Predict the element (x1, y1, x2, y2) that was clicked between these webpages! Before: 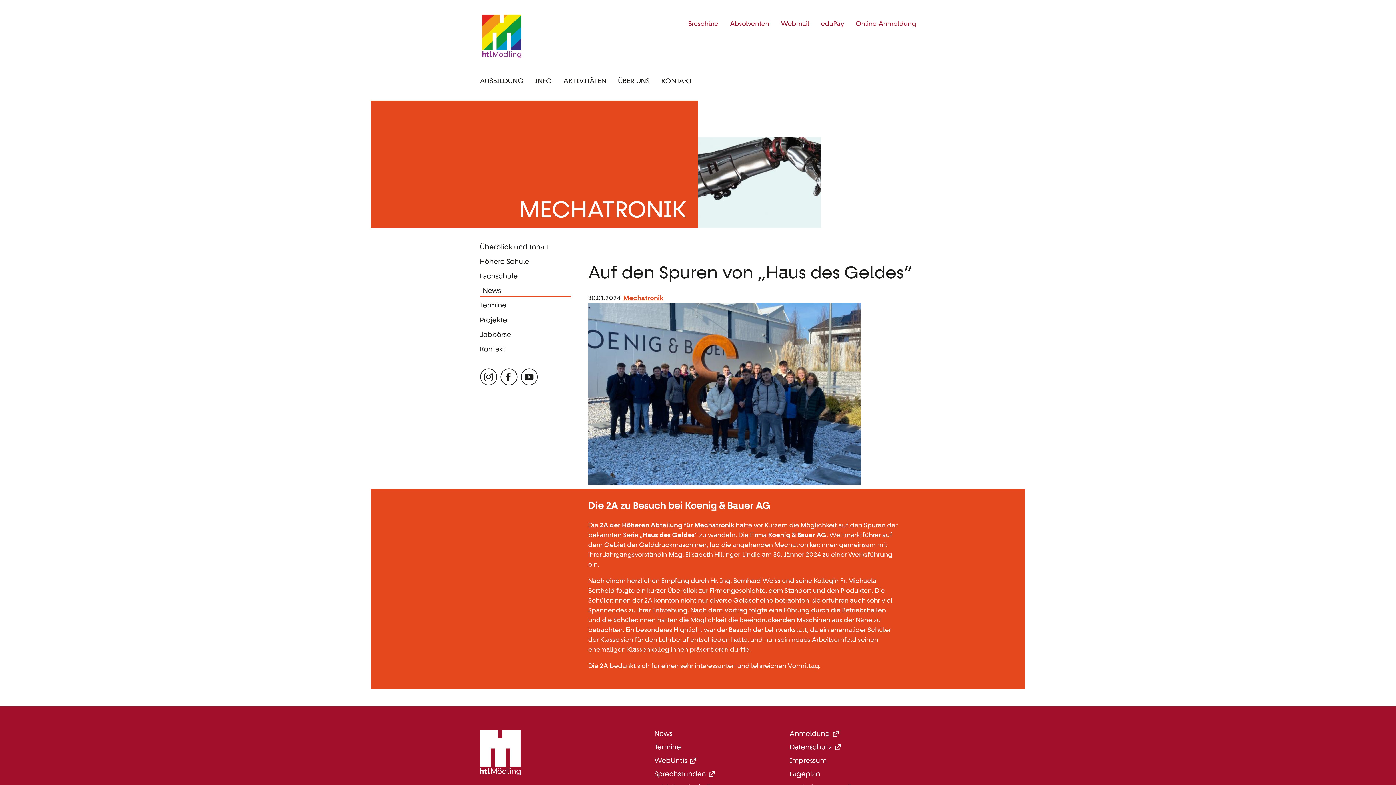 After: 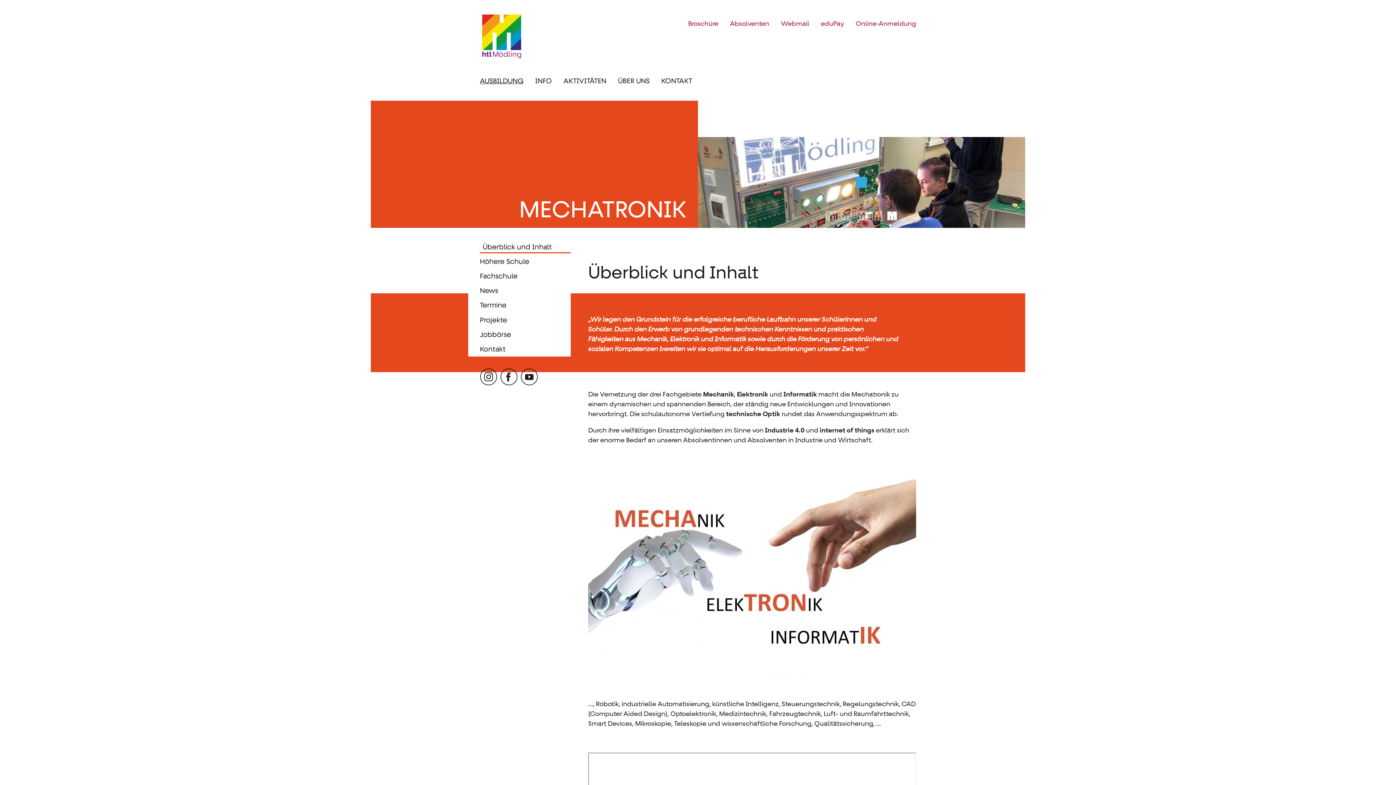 Action: bbox: (480, 239, 570, 254) label: Überblick und Inhalt